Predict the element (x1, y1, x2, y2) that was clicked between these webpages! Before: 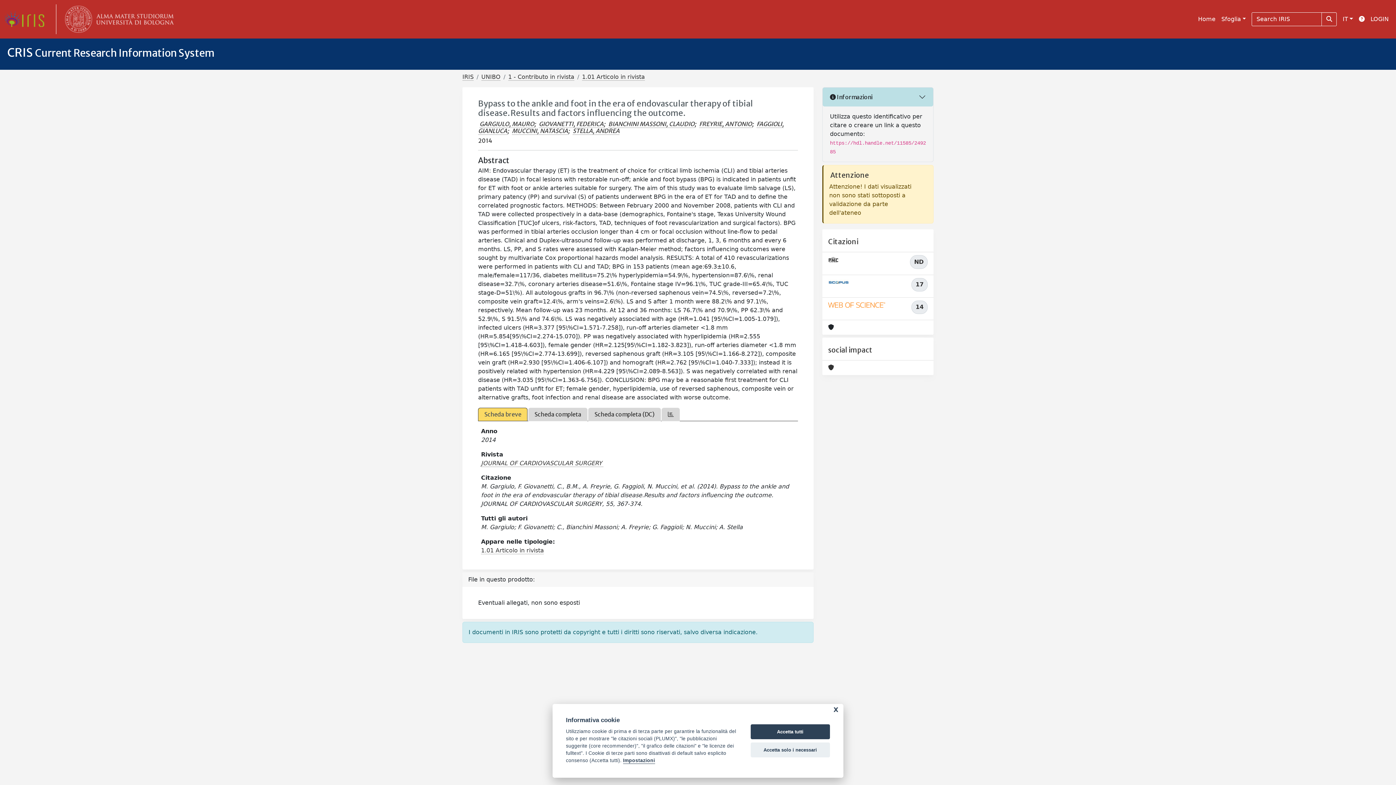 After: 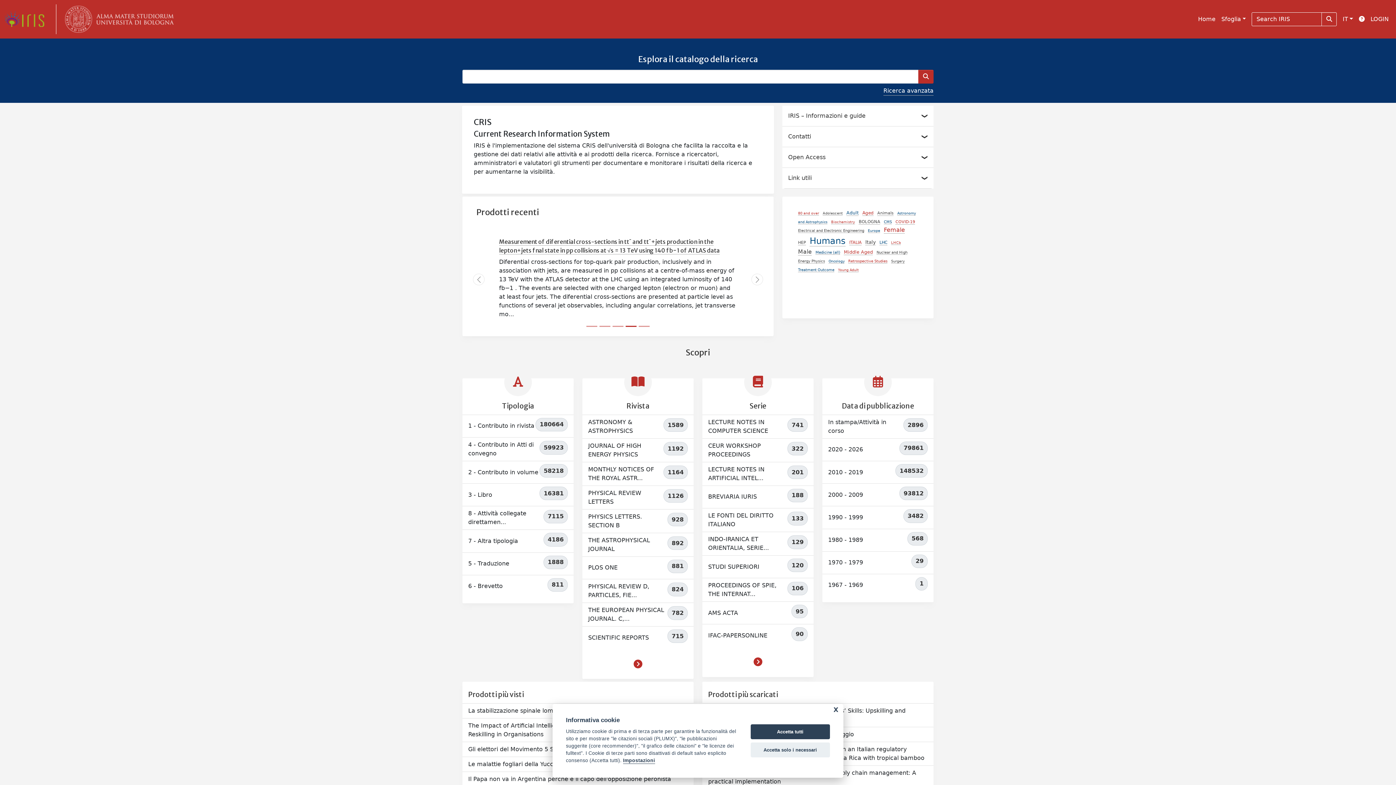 Action: label: Home bbox: (1195, 12, 1218, 26)